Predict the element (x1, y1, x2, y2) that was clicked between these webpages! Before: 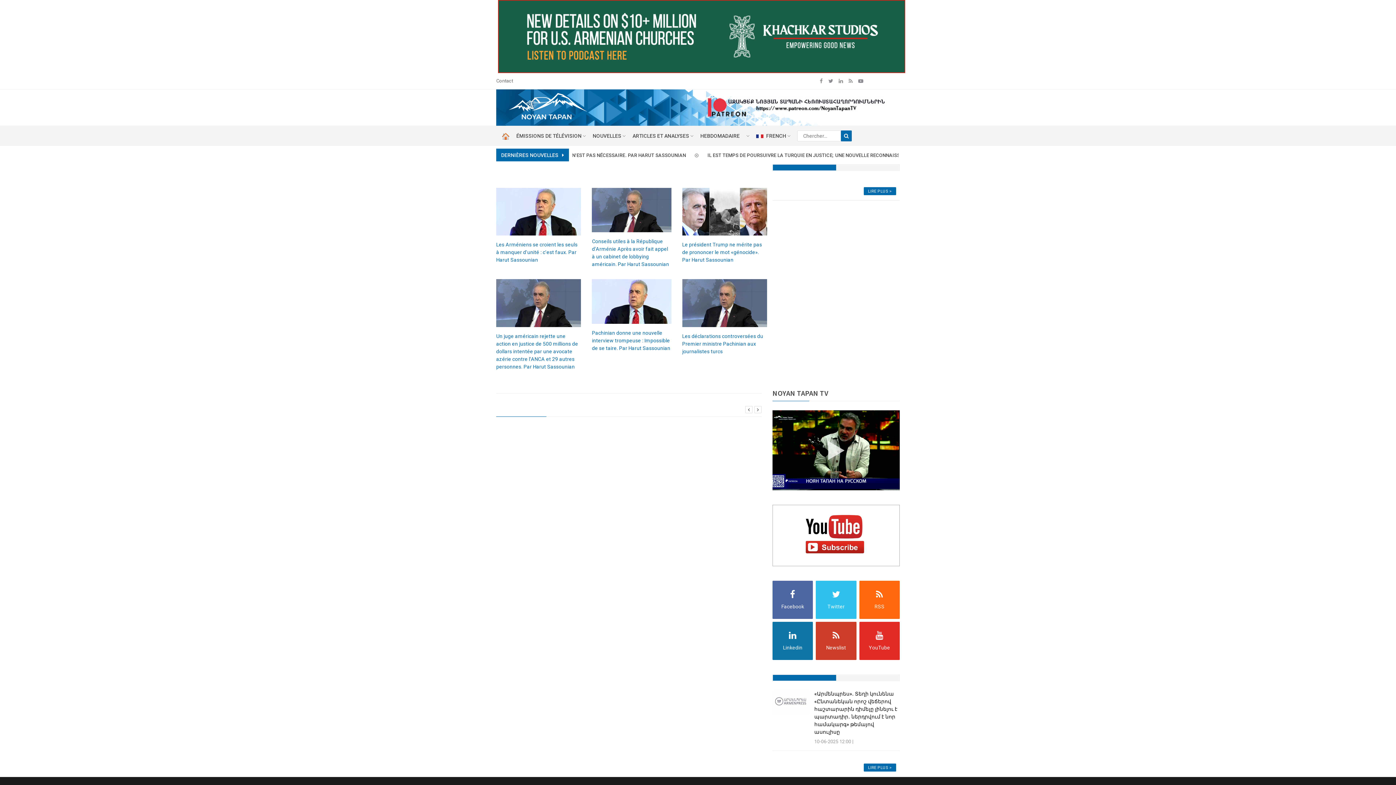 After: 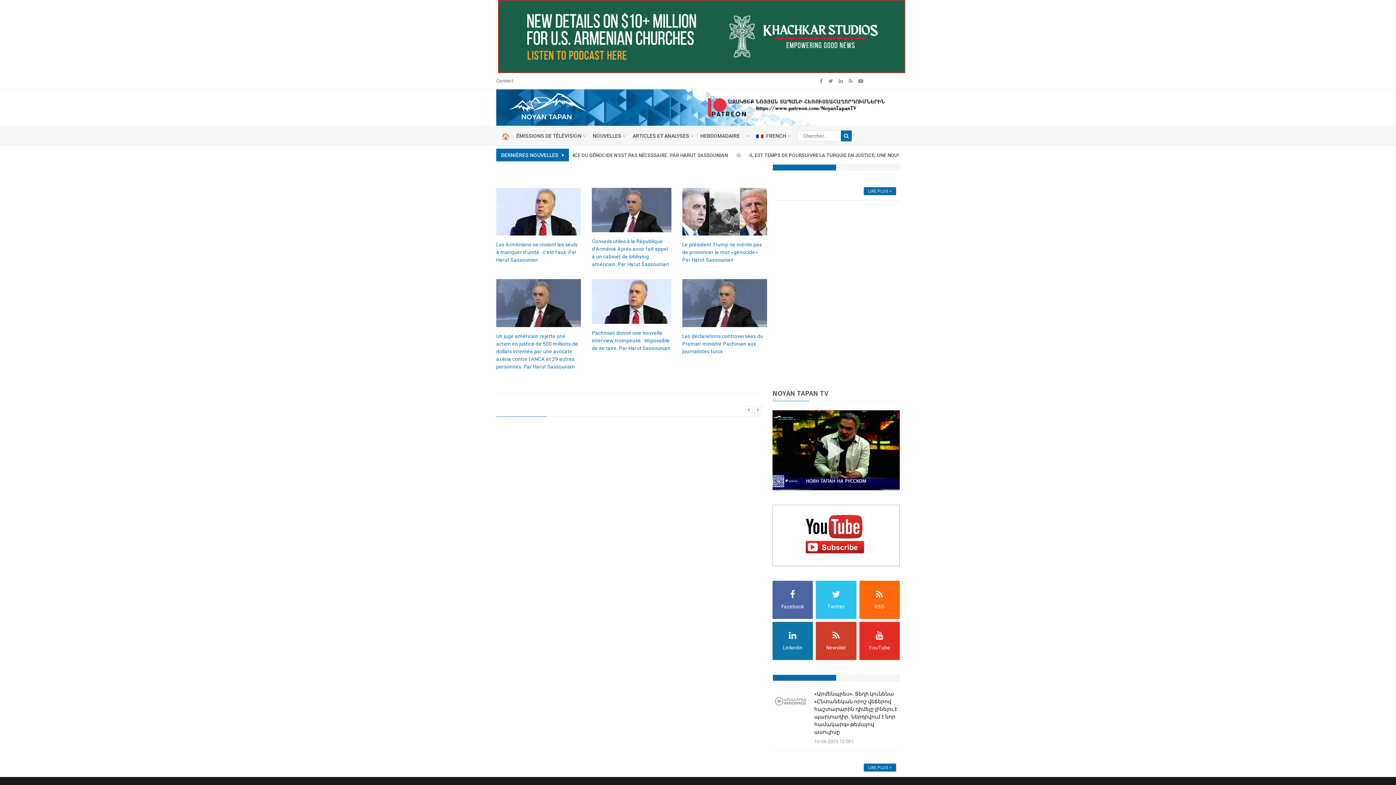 Action: label: Facebook bbox: (772, 581, 813, 619)